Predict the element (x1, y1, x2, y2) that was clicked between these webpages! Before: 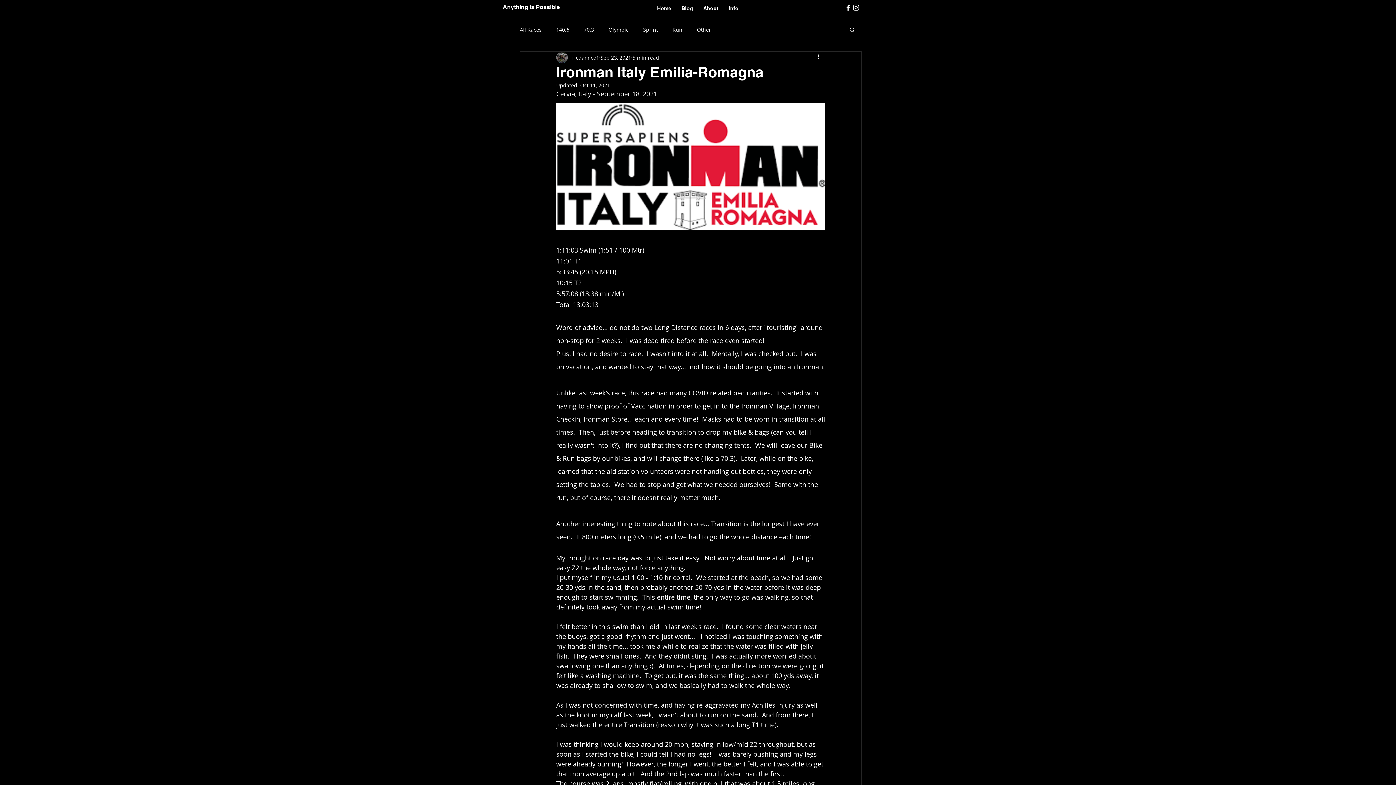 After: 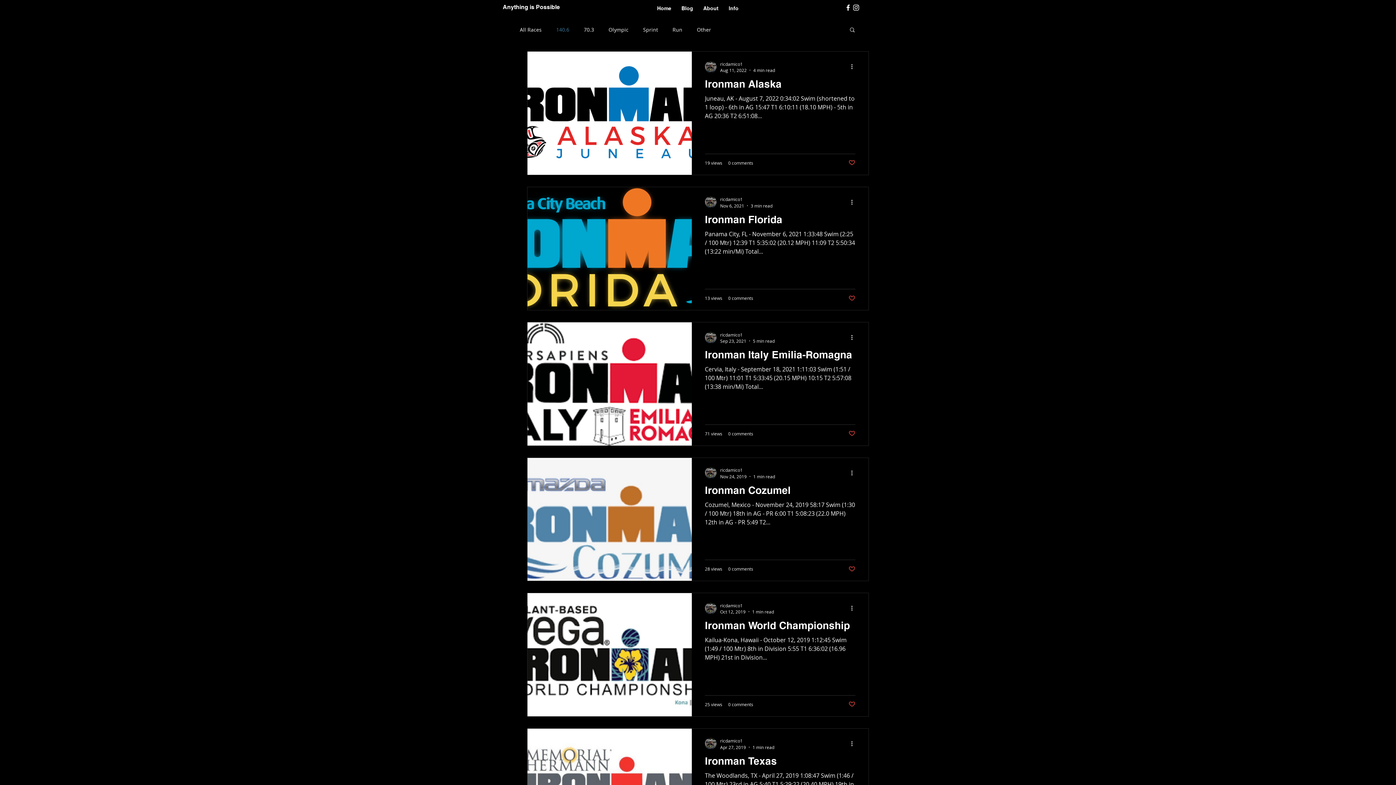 Action: label: 140.6 bbox: (556, 26, 569, 32)